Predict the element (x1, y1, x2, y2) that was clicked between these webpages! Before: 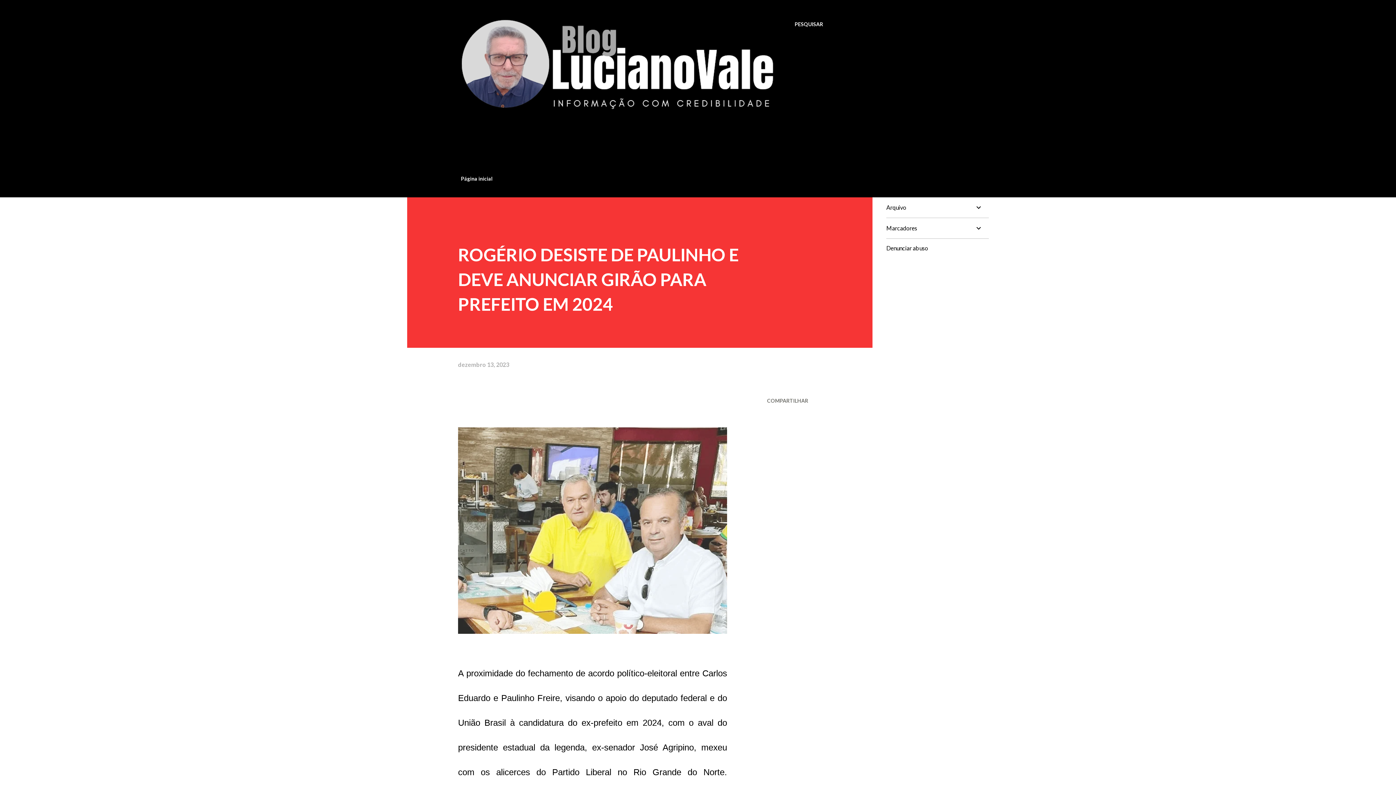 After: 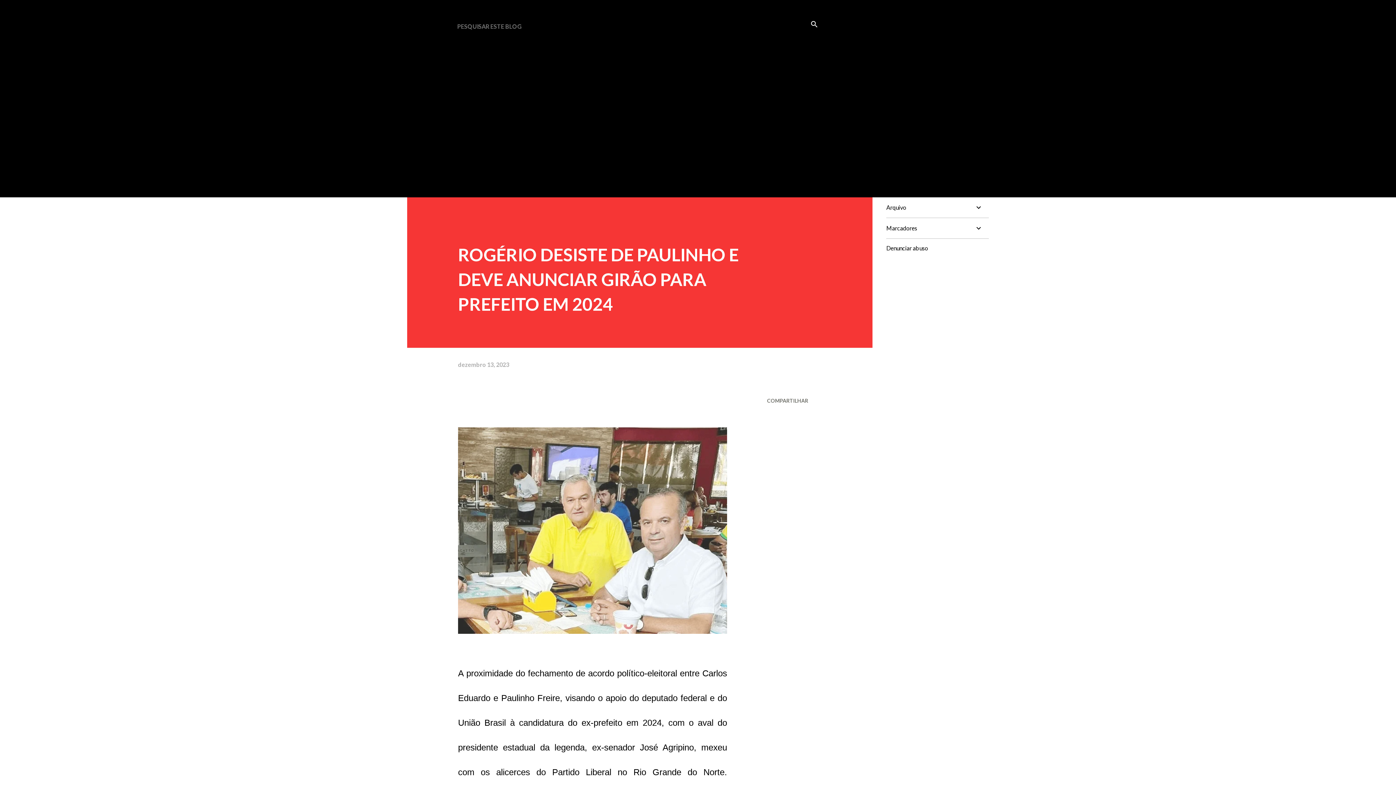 Action: label: Pesquisar bbox: (794, 16, 823, 32)